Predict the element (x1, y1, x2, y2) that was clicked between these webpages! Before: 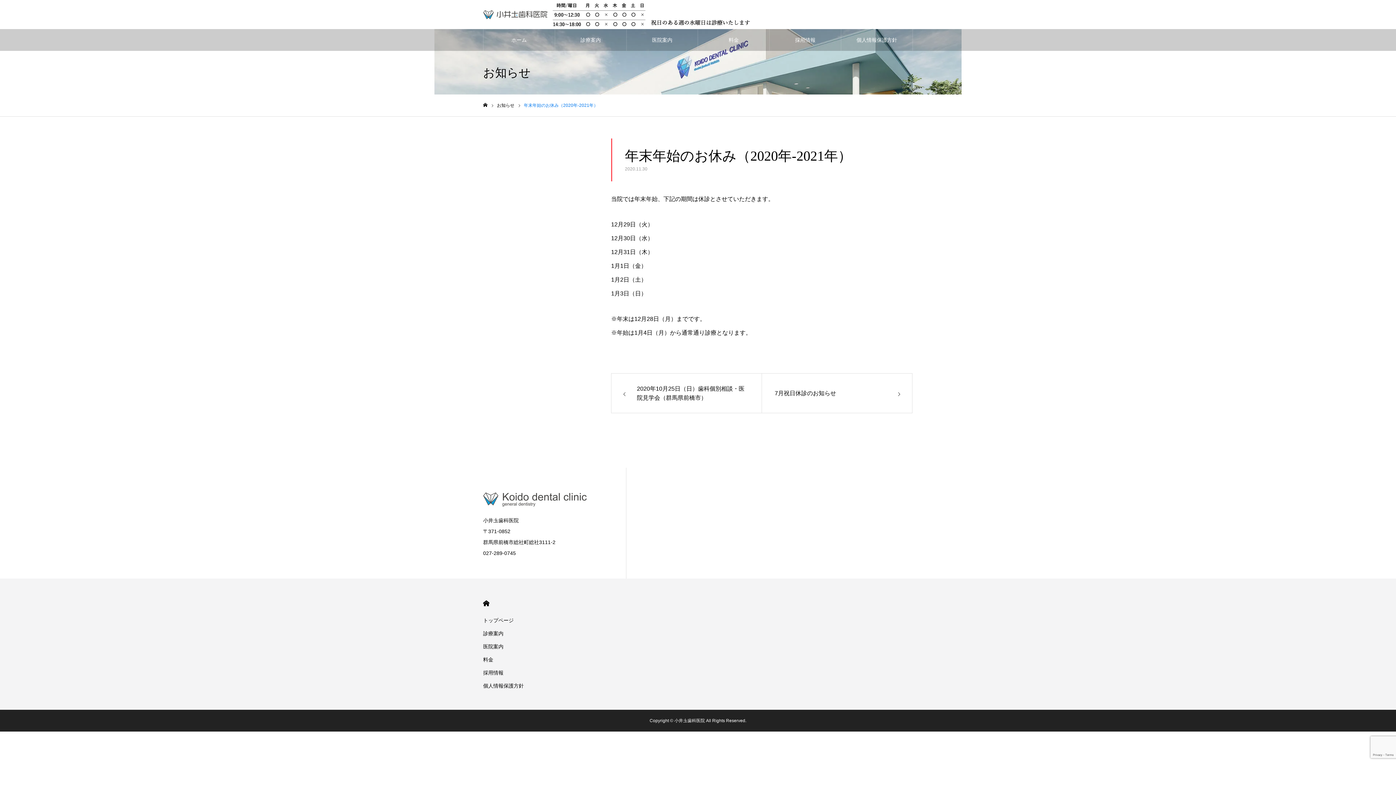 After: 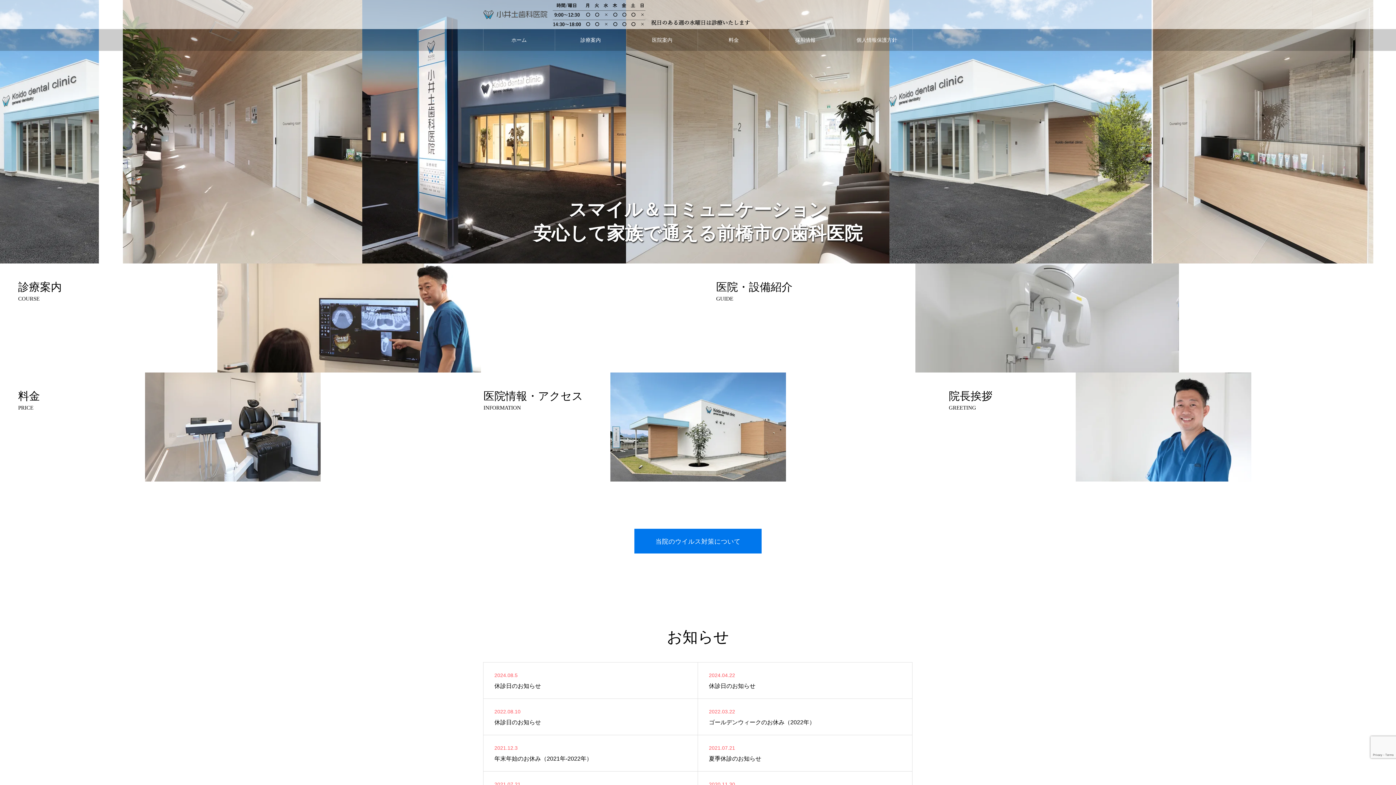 Action: bbox: (483, 29, 554, 50) label: ホーム